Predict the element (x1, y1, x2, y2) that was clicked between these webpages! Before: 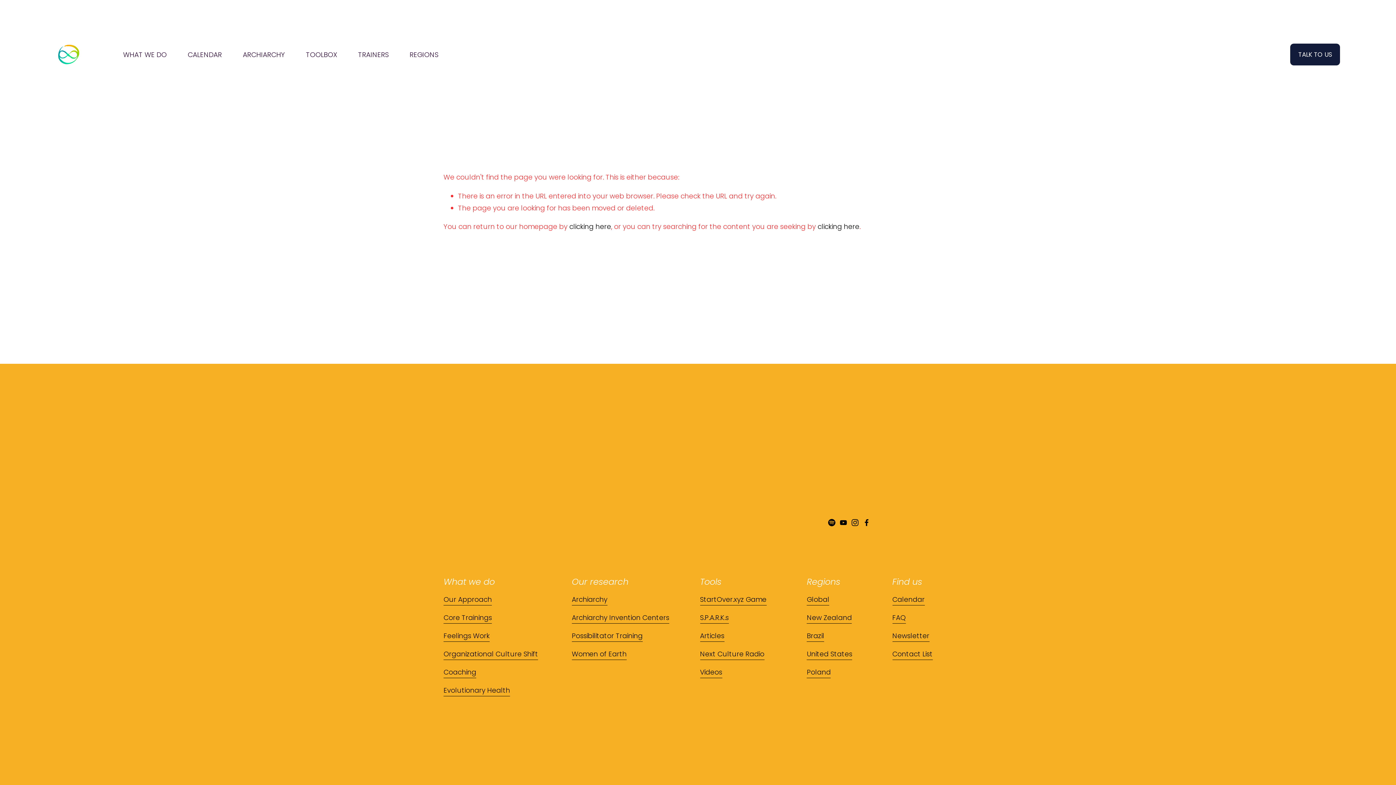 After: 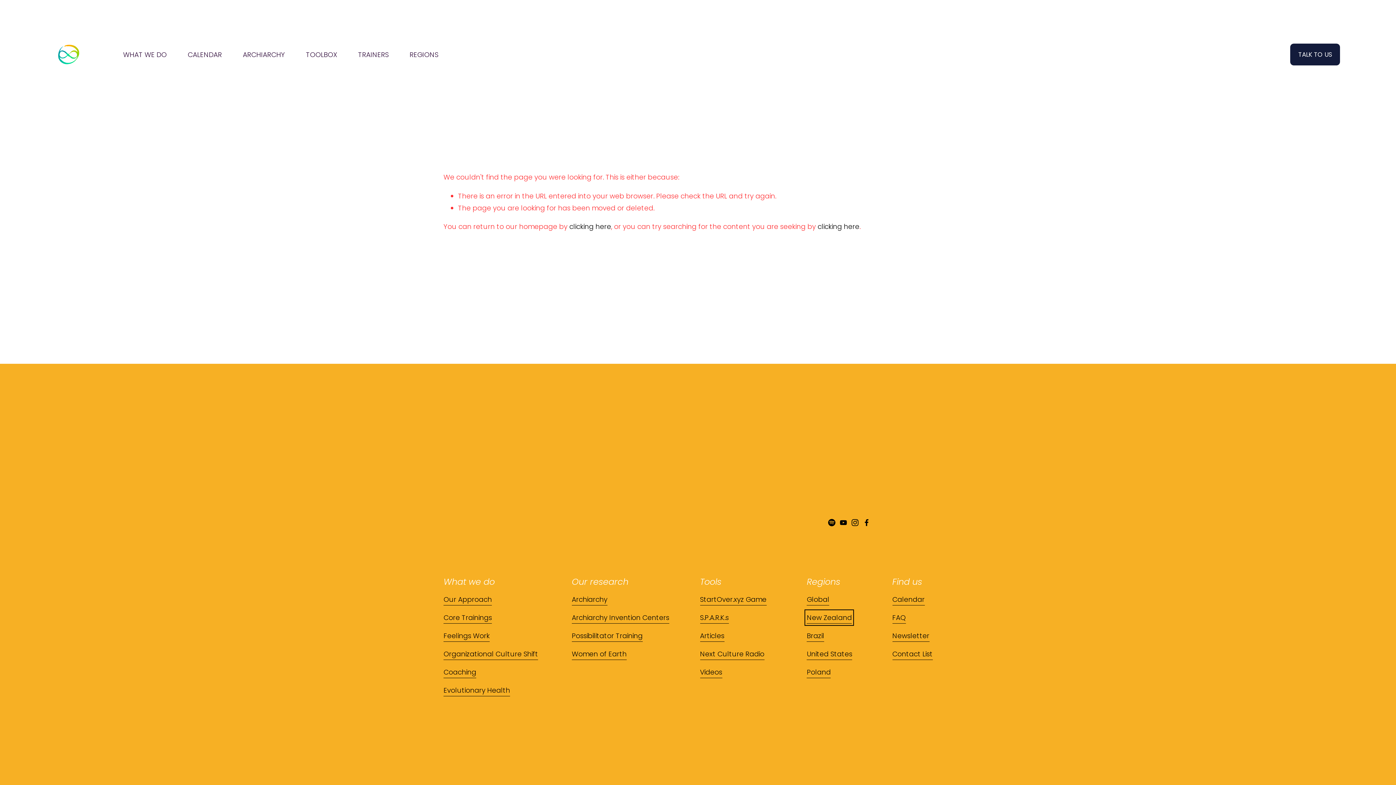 Action: label: New Zealand bbox: (807, 612, 852, 624)